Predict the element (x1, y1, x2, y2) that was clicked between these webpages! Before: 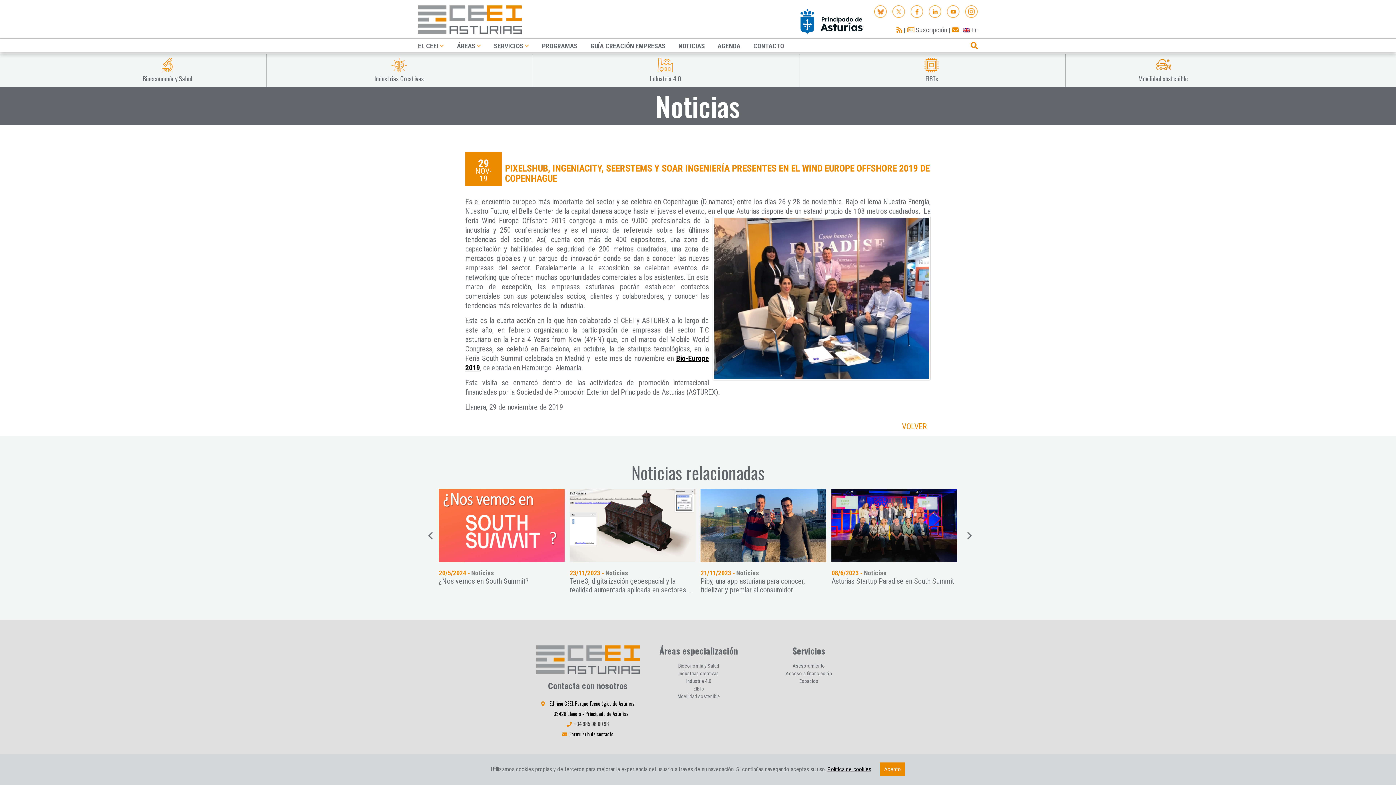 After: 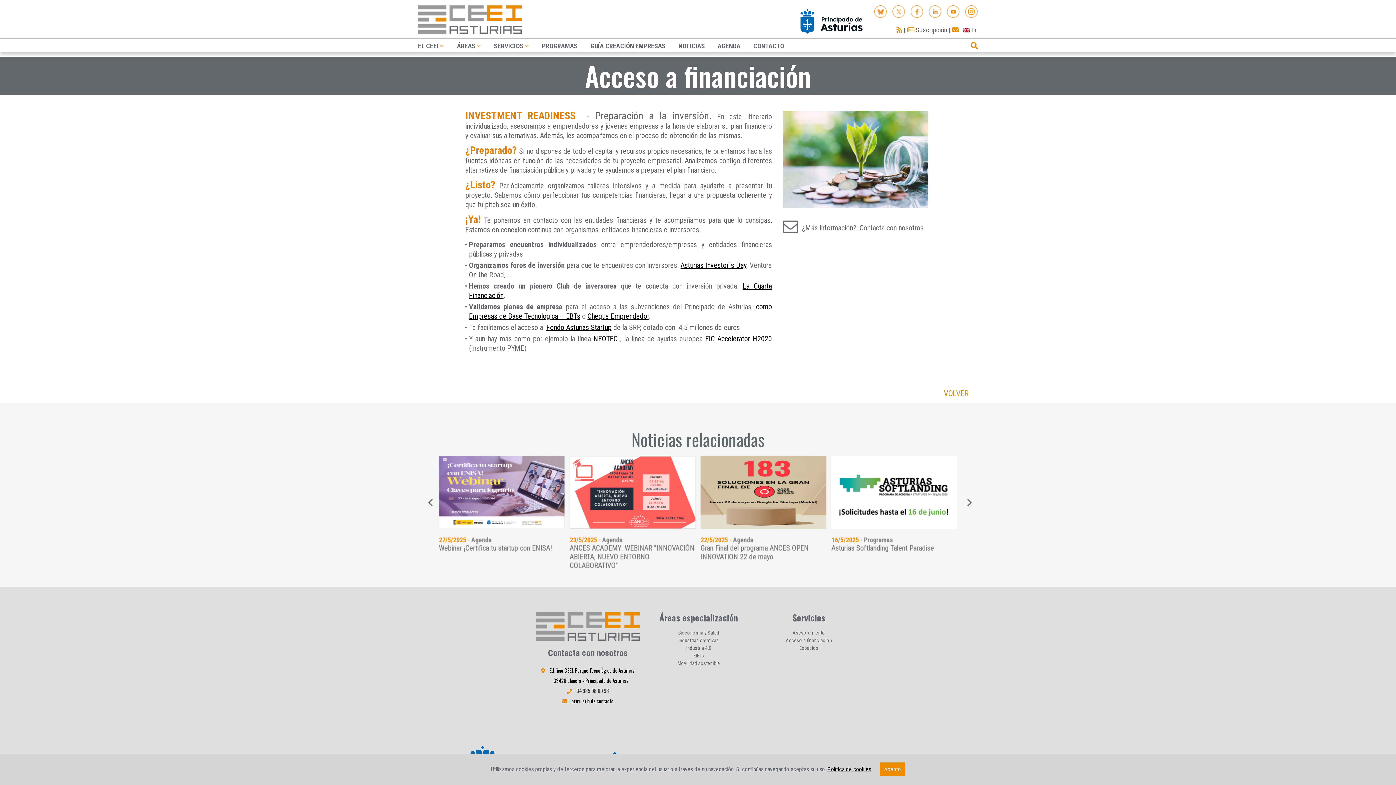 Action: bbox: (786, 671, 832, 676) label: Acceso a financiación